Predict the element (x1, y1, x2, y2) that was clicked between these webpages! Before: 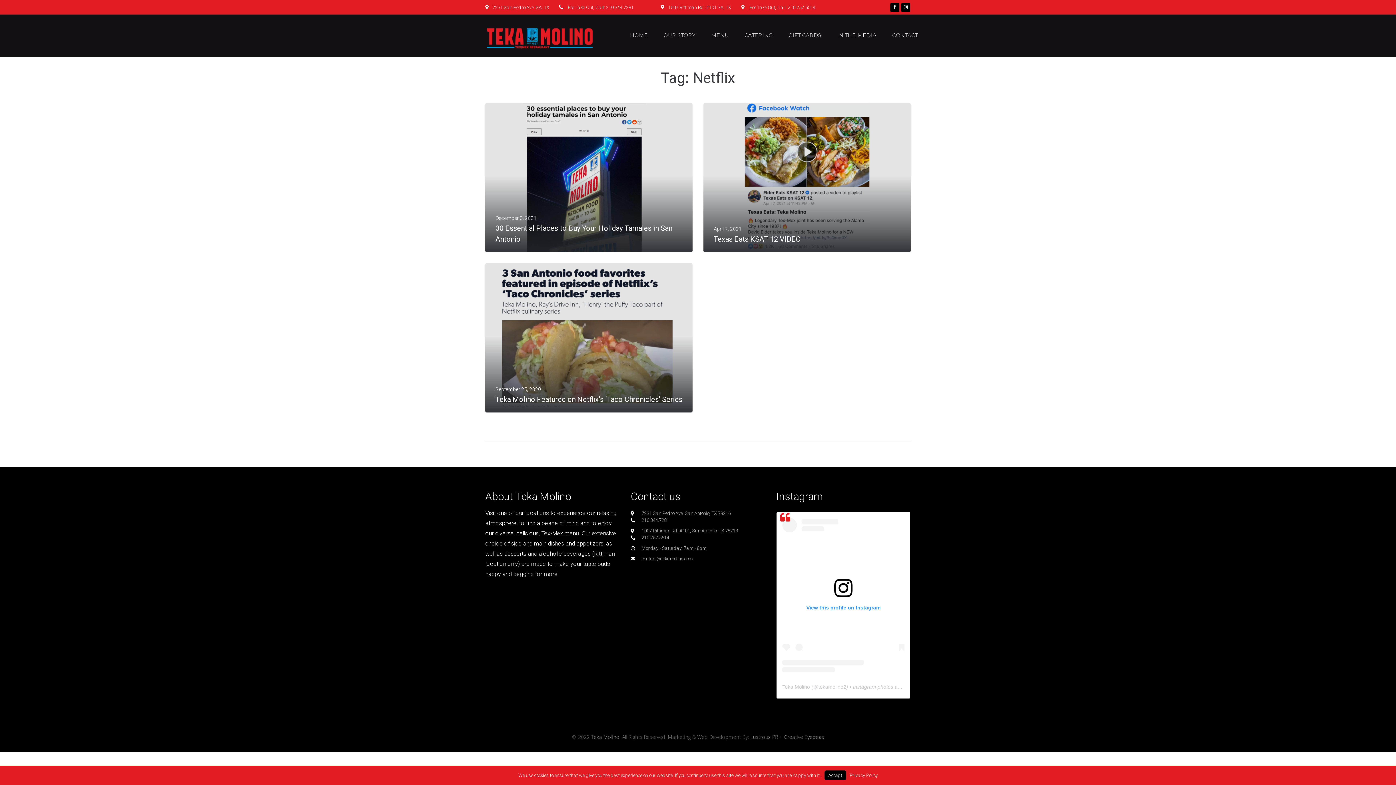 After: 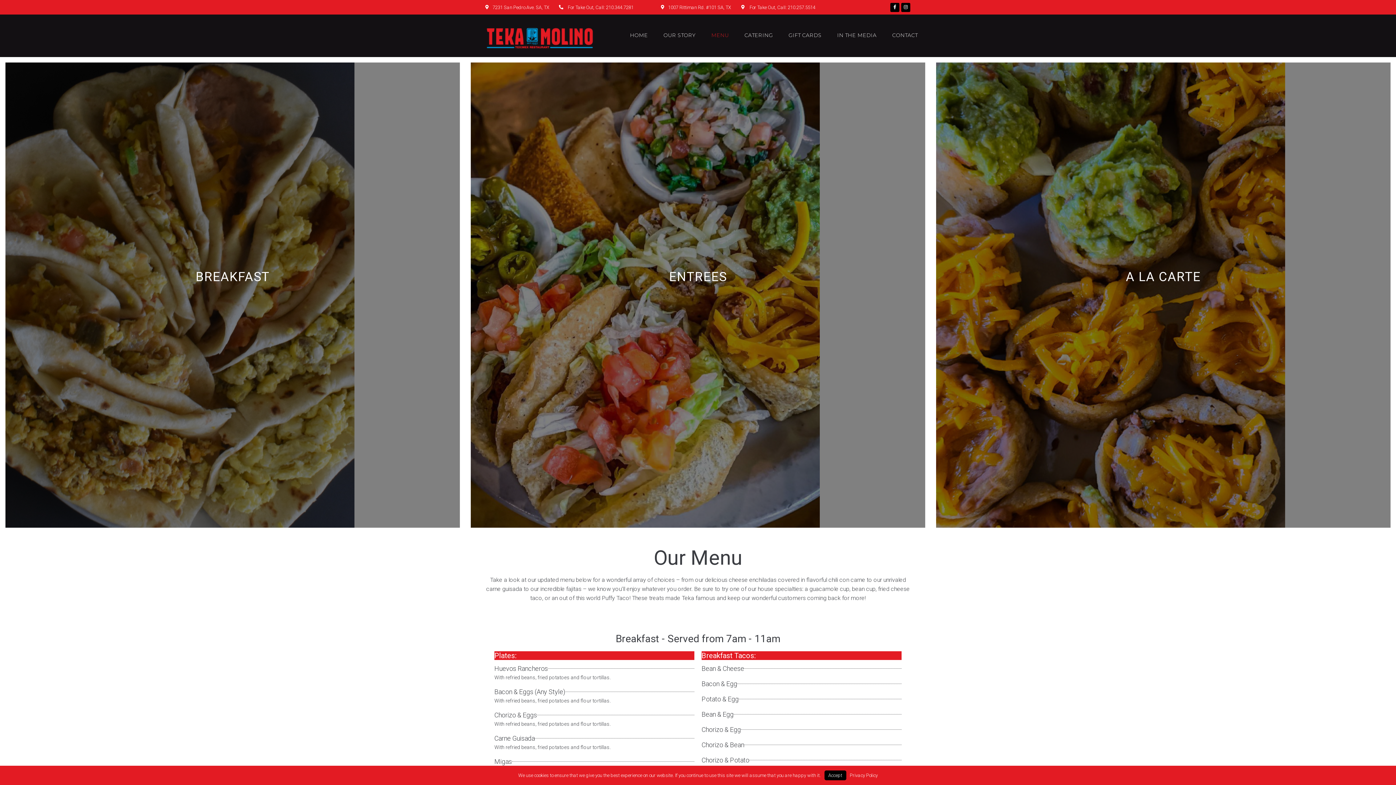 Action: label: MENU bbox: (711, 26, 728, 45)